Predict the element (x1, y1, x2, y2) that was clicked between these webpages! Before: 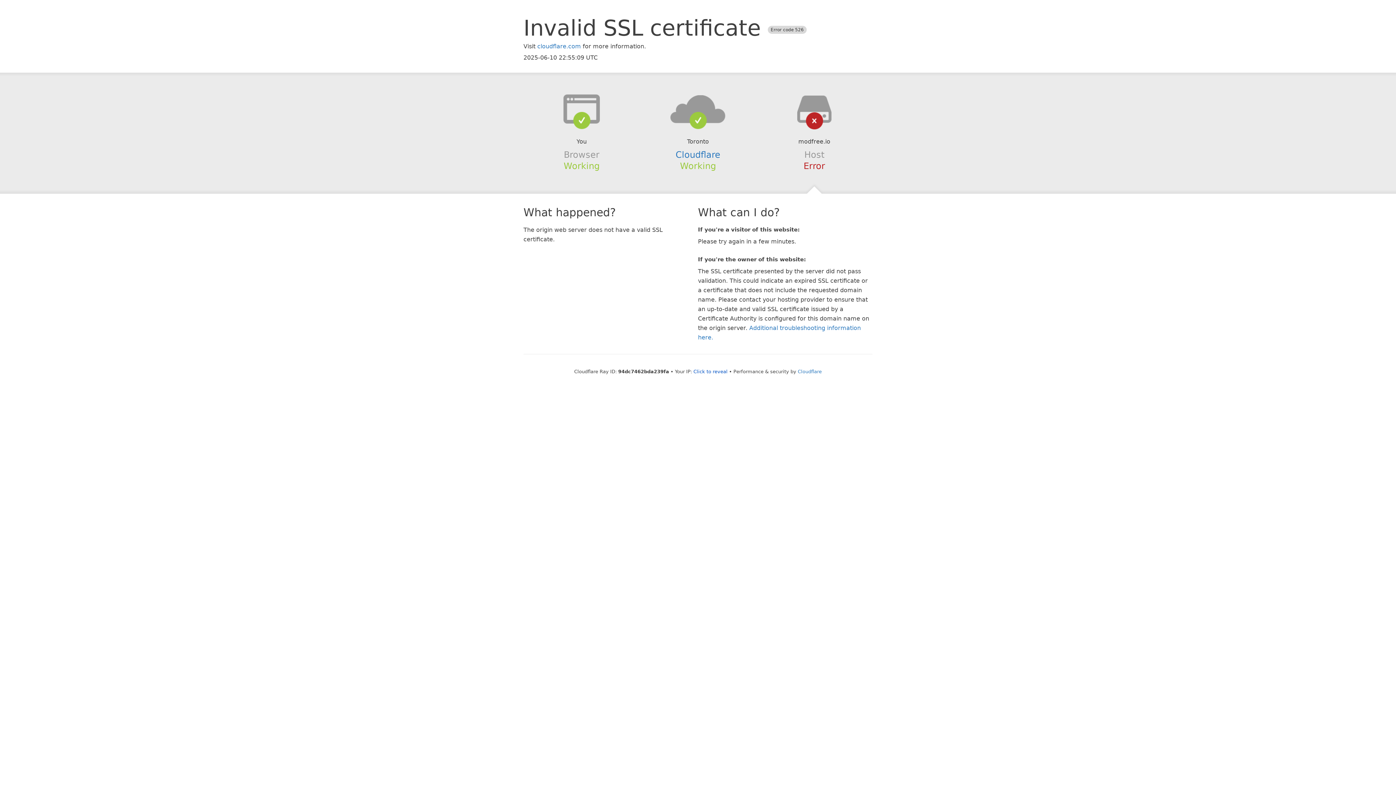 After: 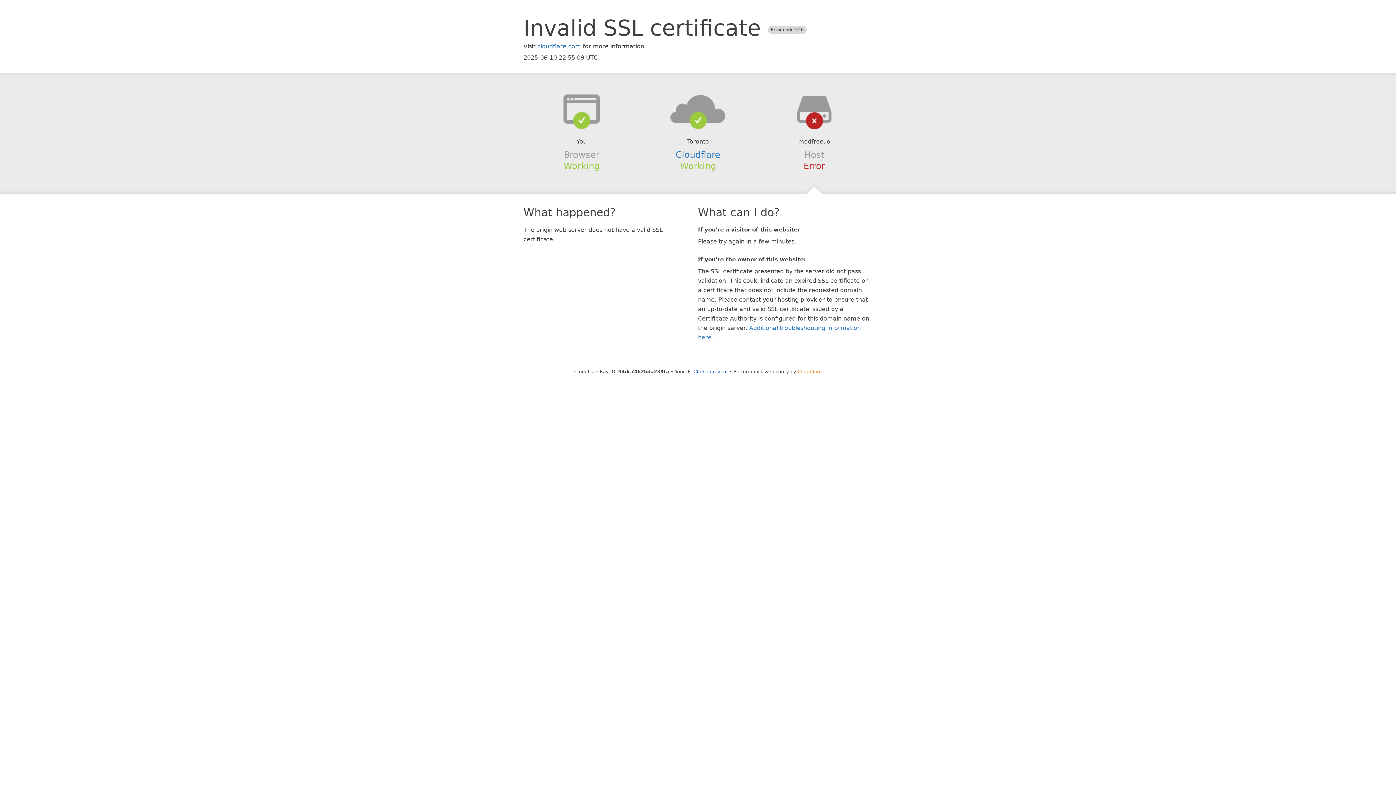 Action: label: Cloudflare bbox: (798, 368, 822, 374)